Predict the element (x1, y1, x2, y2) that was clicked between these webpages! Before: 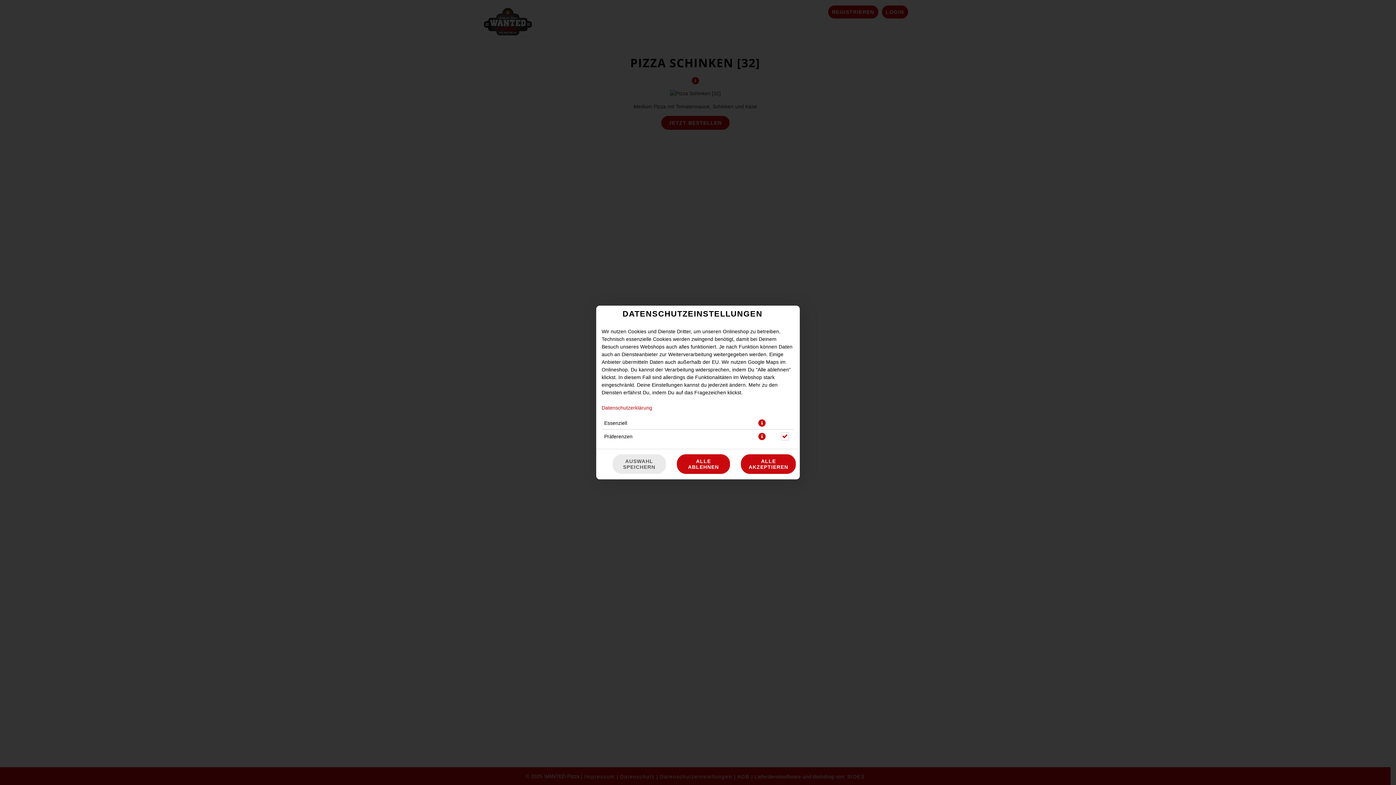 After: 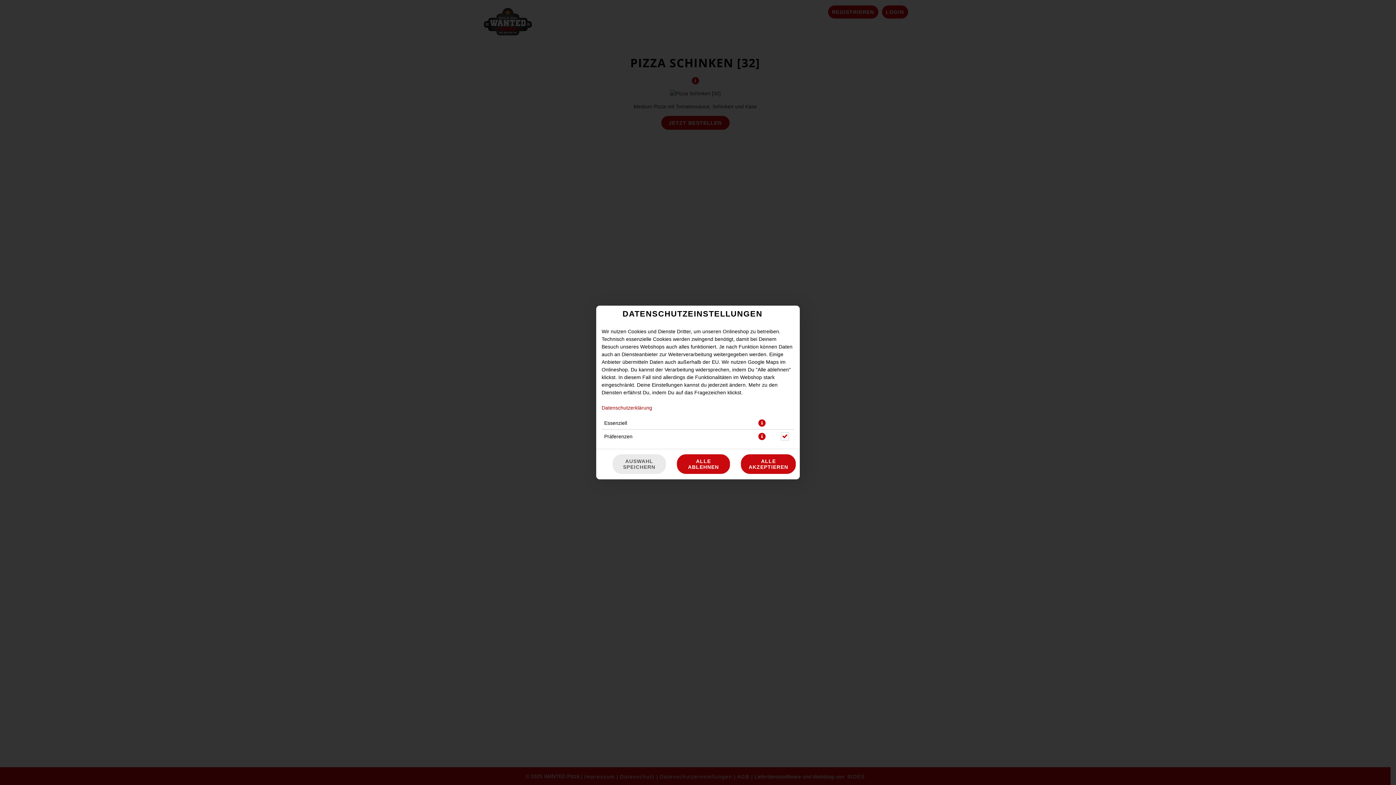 Action: label: Datenschutzerklärung bbox: (601, 405, 652, 410)